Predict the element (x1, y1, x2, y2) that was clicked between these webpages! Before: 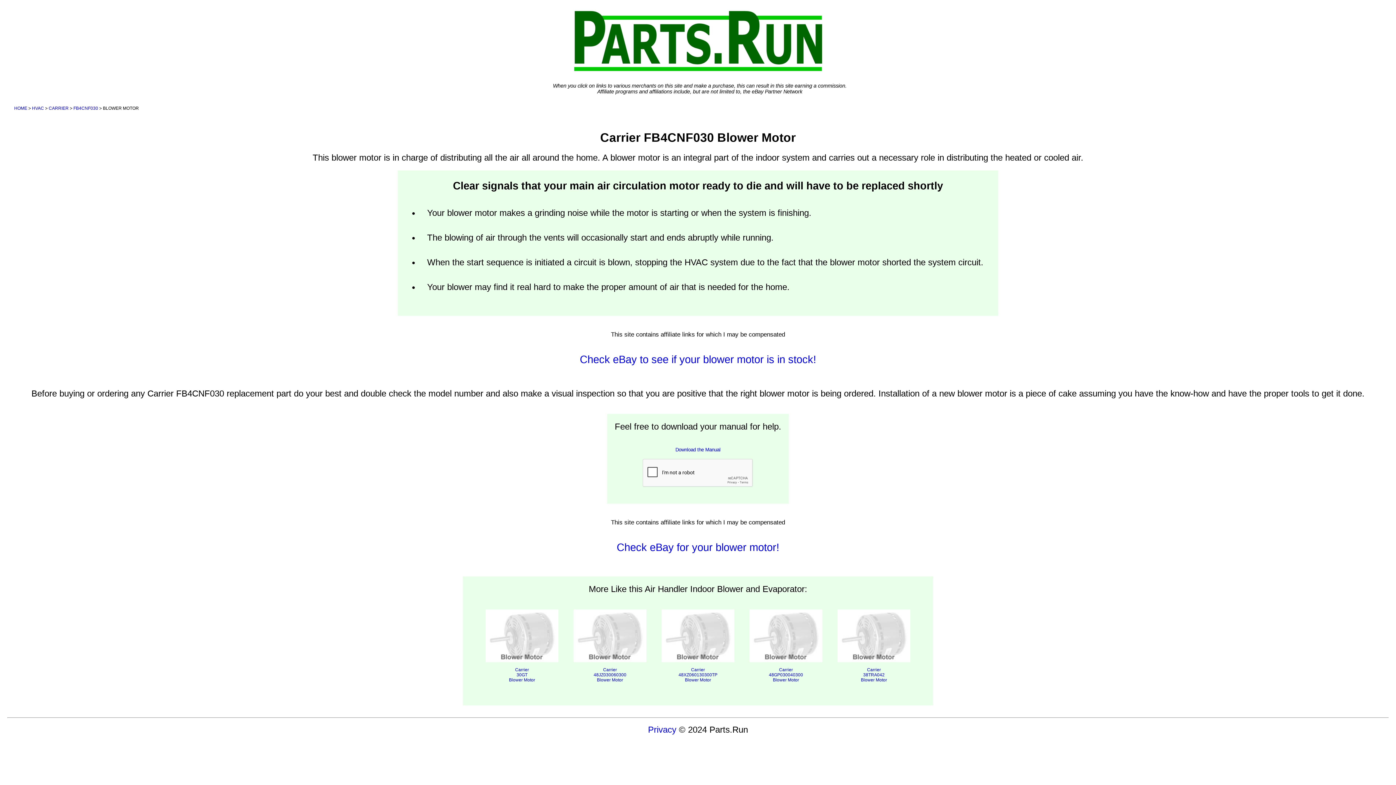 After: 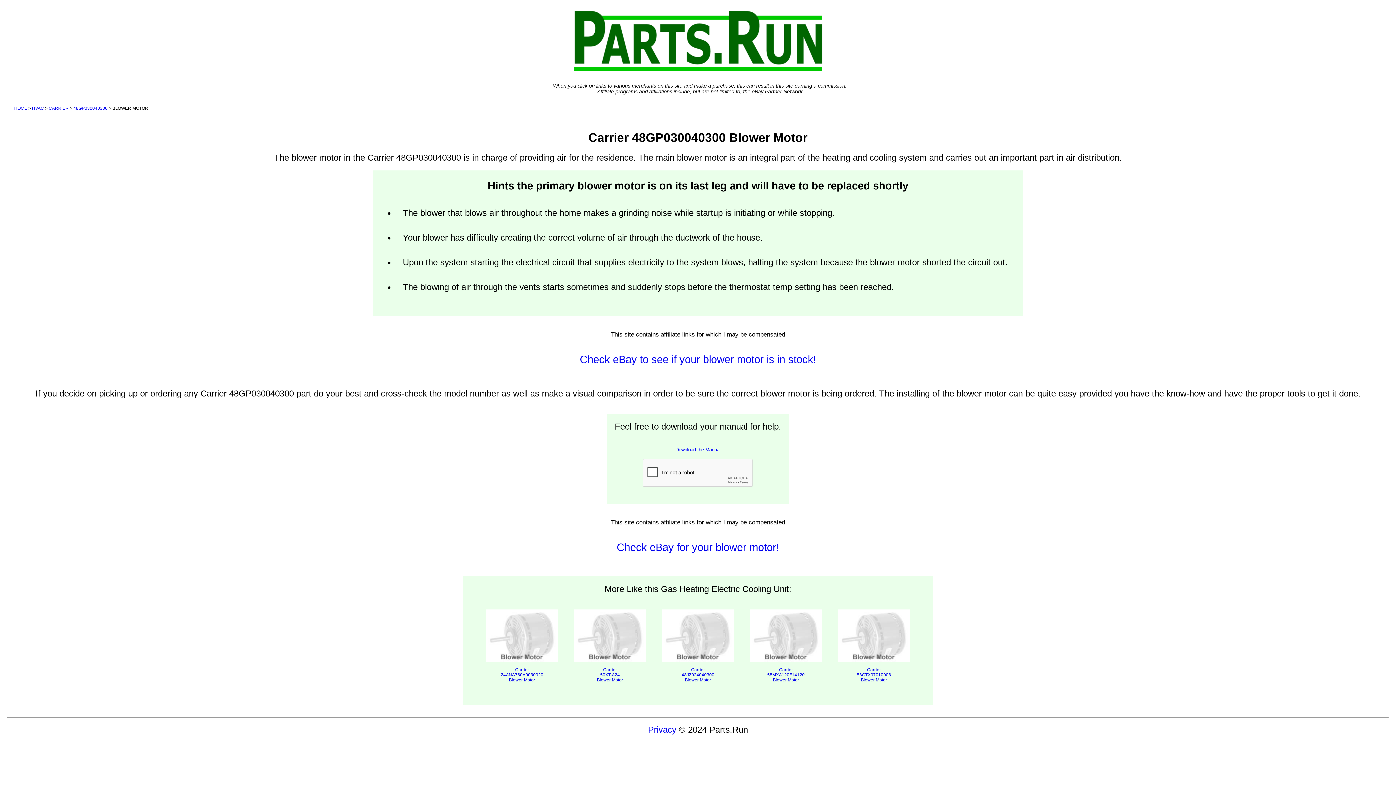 Action: bbox: (749, 609, 822, 682) label: 
Carrier
48GP030040300
Blower Motor